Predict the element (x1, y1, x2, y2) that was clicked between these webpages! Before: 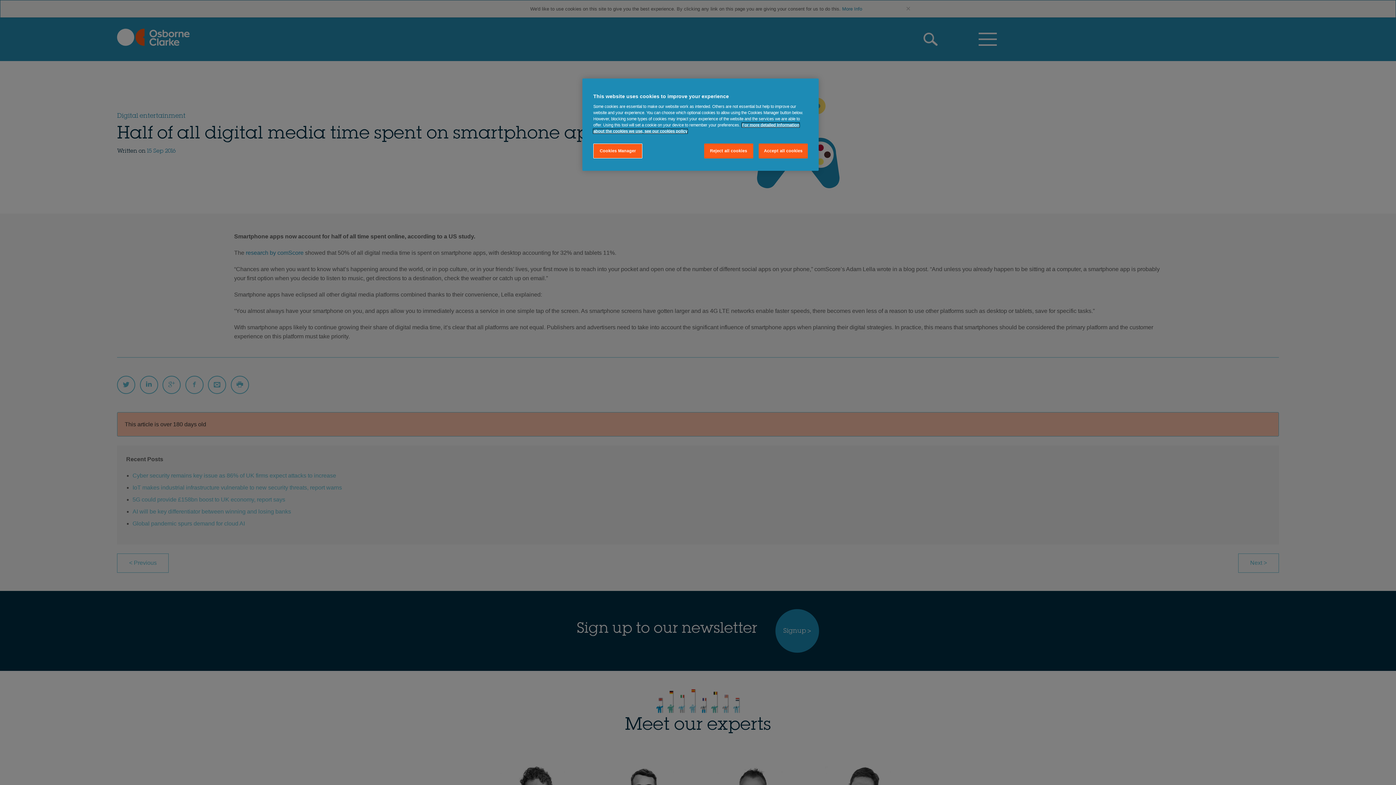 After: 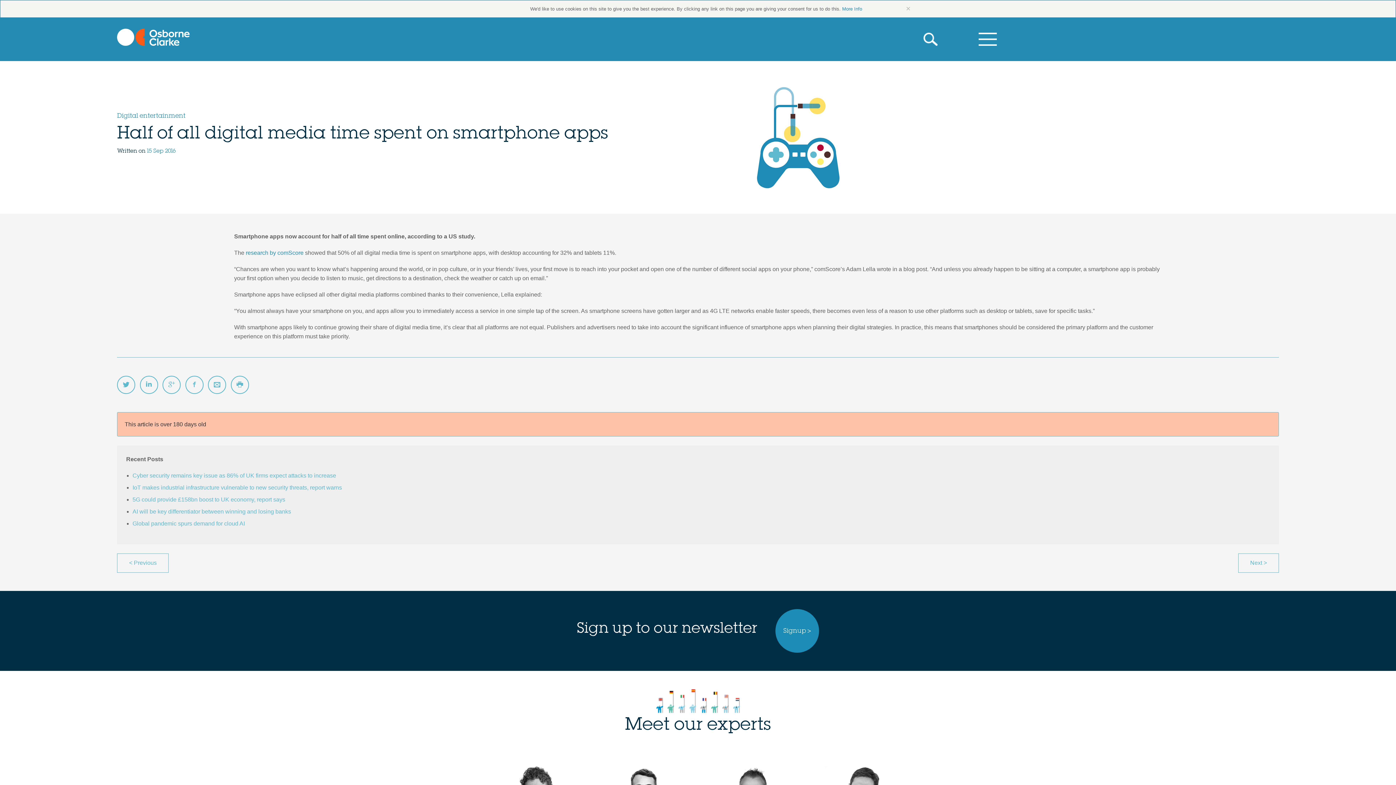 Action: bbox: (704, 143, 753, 158) label: Reject all cookies